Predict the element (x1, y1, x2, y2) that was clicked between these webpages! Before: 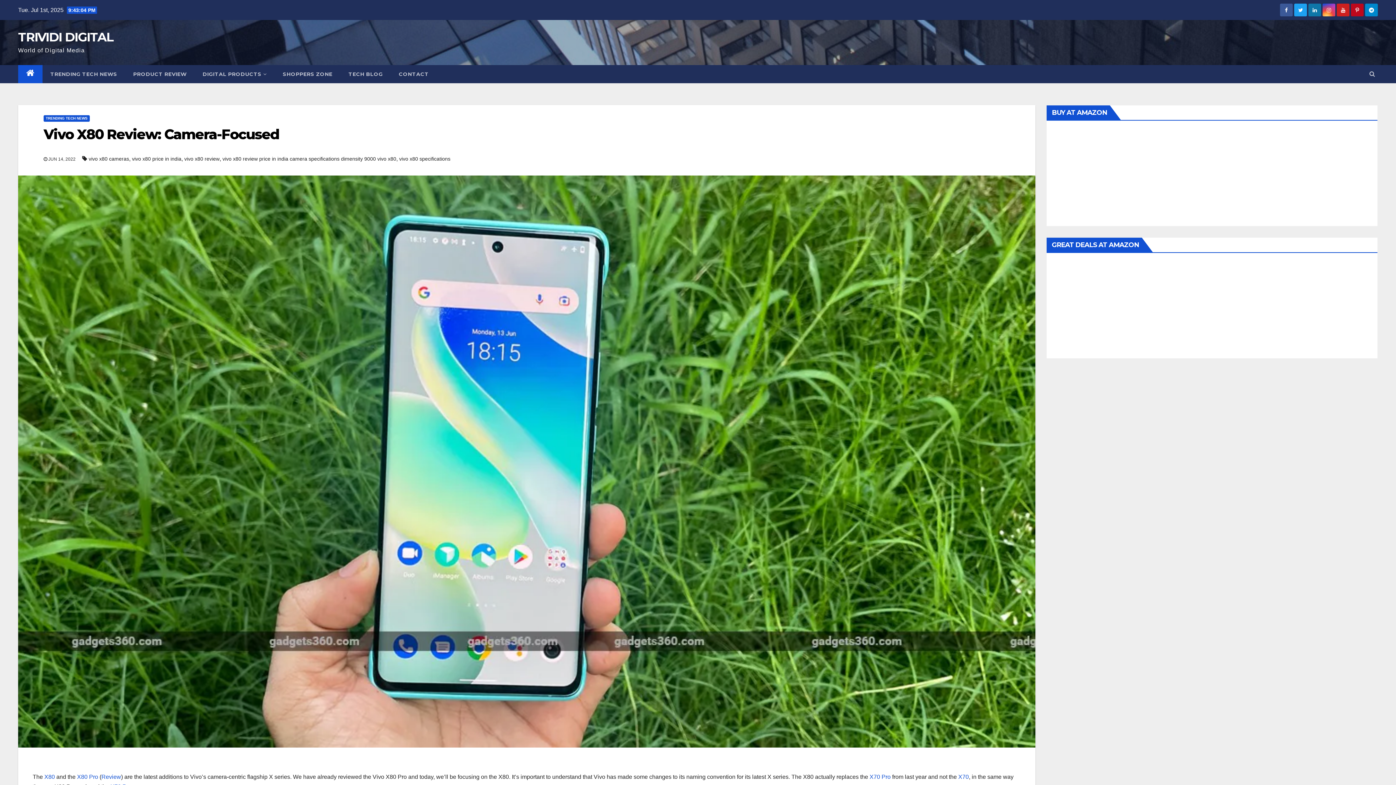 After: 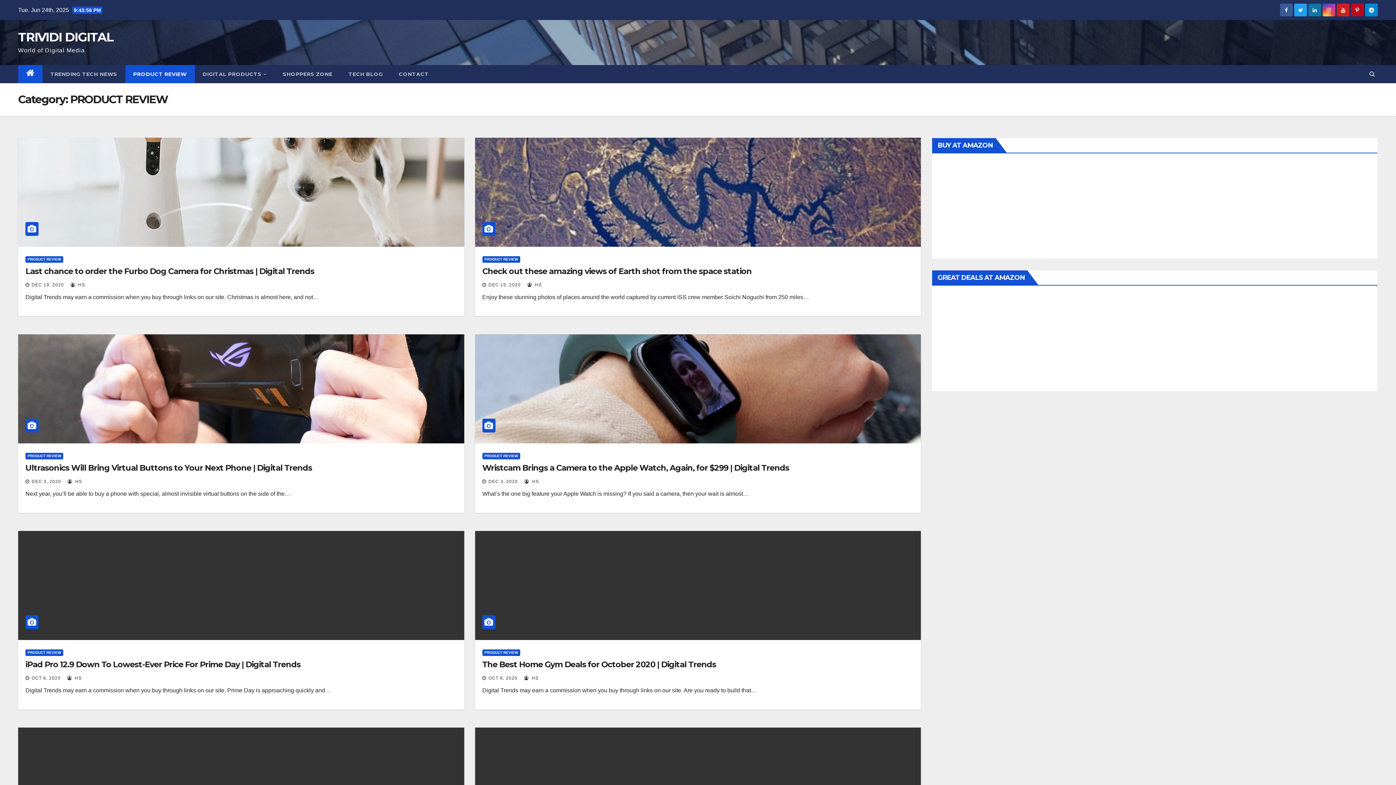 Action: label: PRODUCT REVIEW bbox: (125, 65, 194, 83)